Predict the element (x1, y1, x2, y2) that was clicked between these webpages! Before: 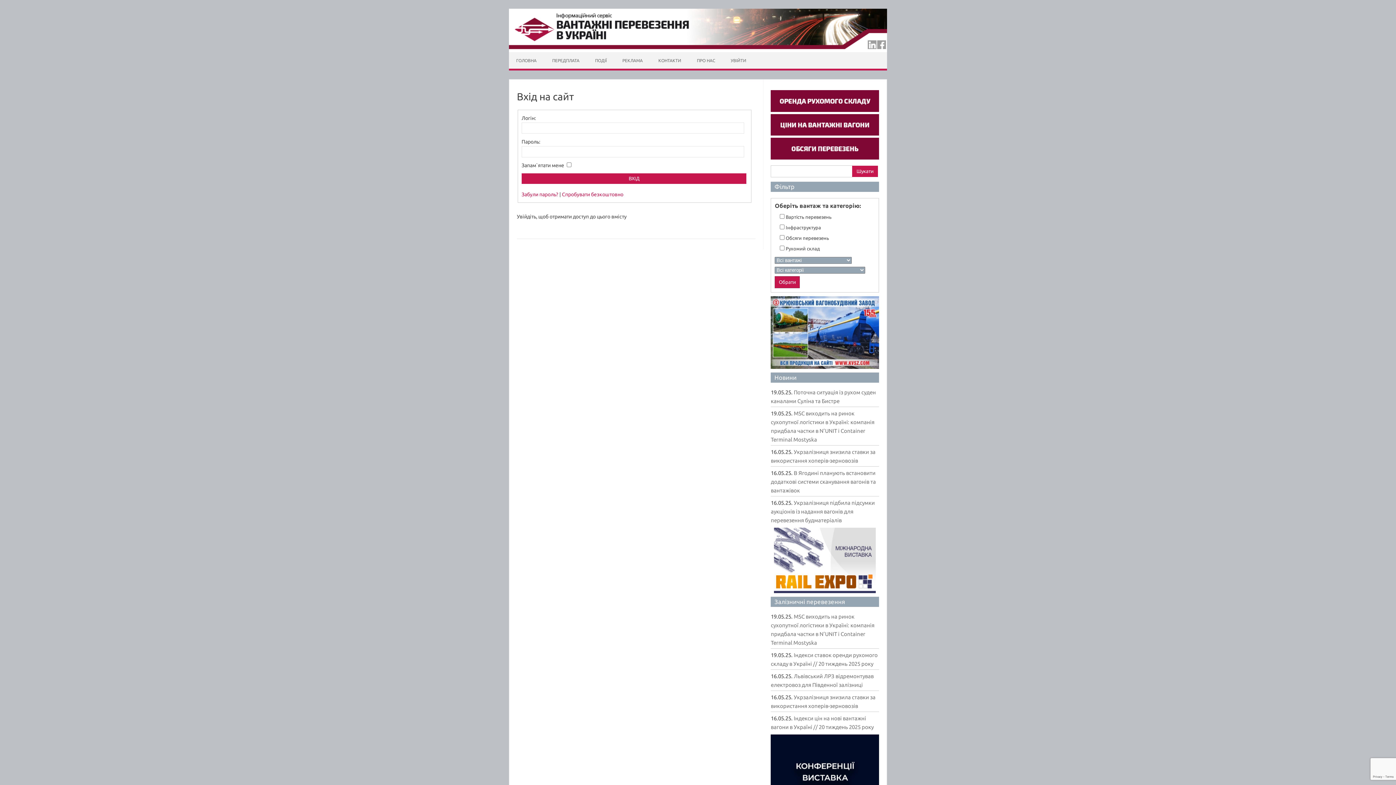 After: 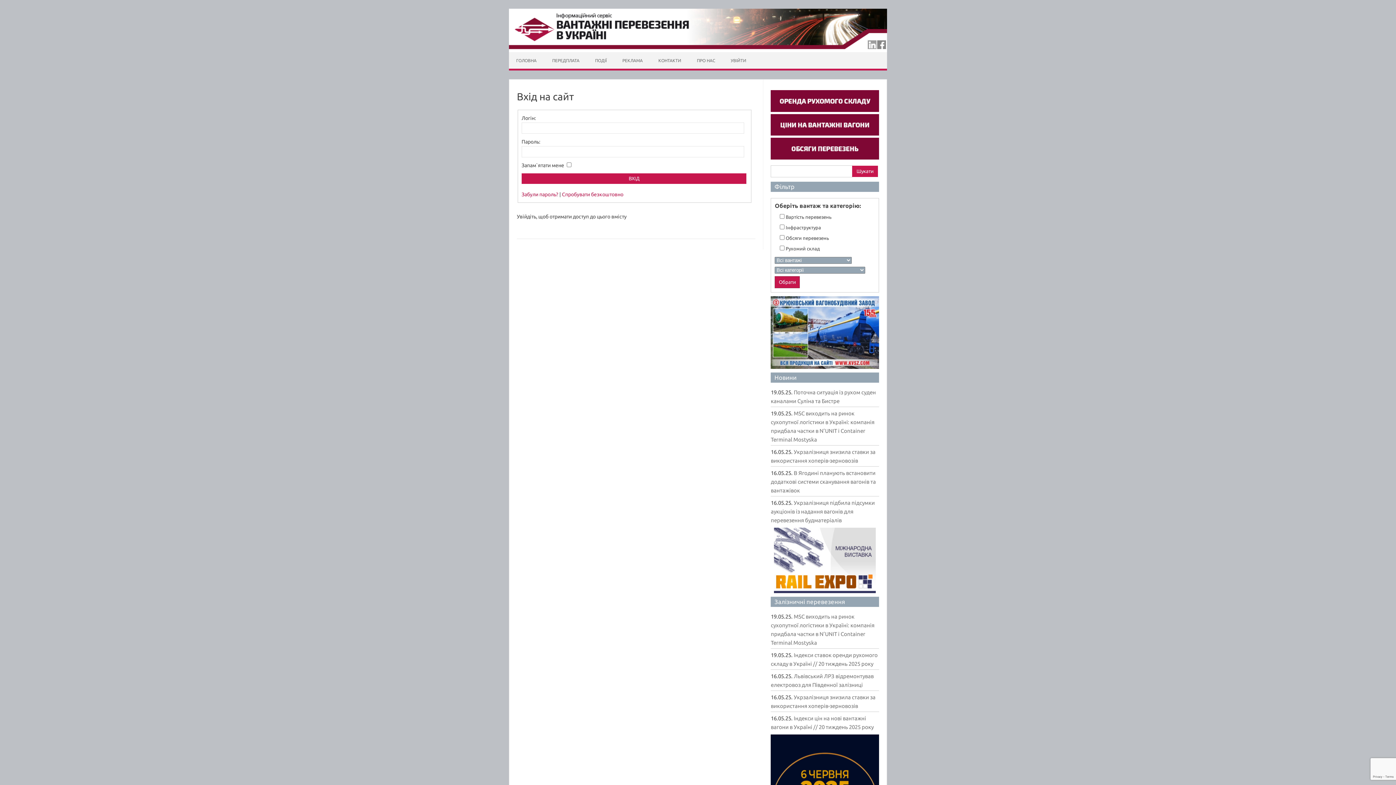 Action: bbox: (877, 40, 886, 49)